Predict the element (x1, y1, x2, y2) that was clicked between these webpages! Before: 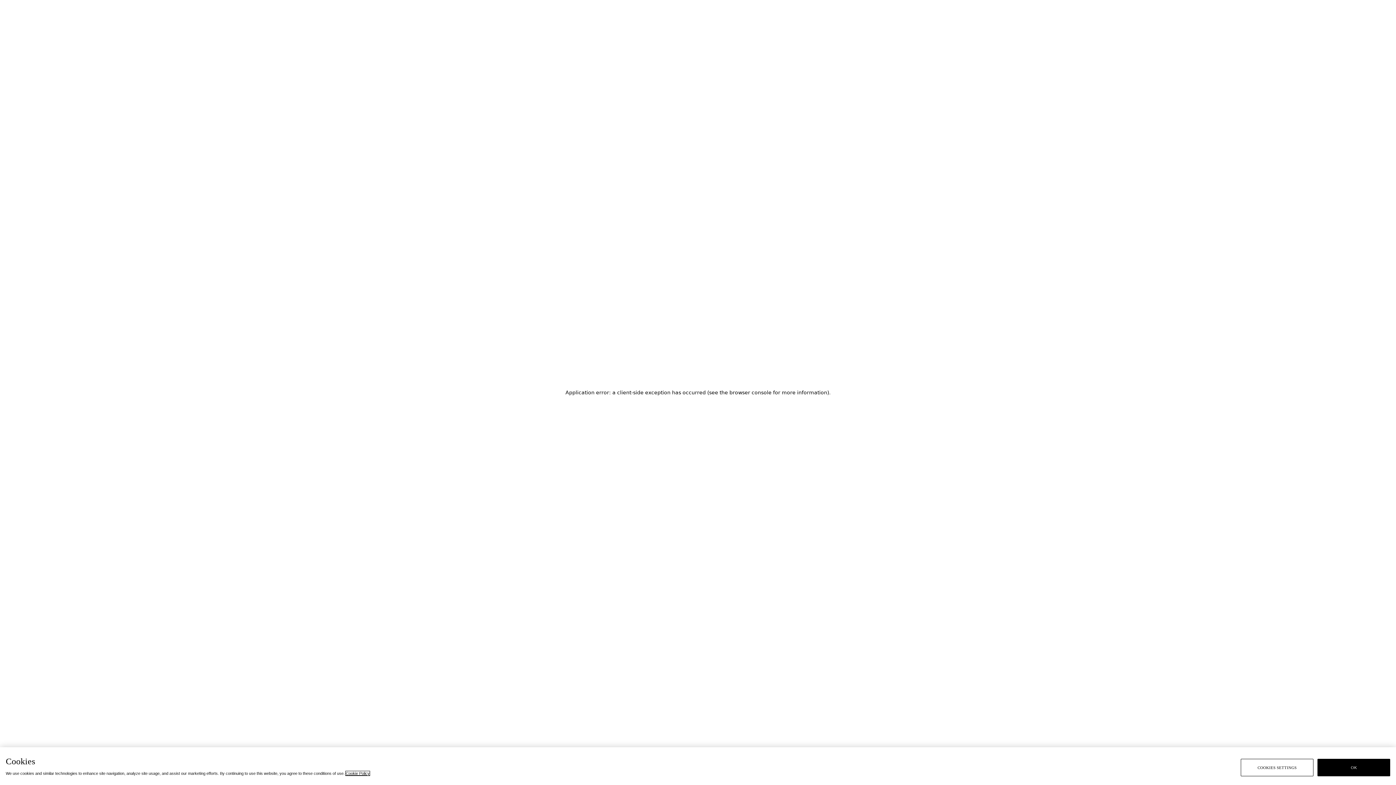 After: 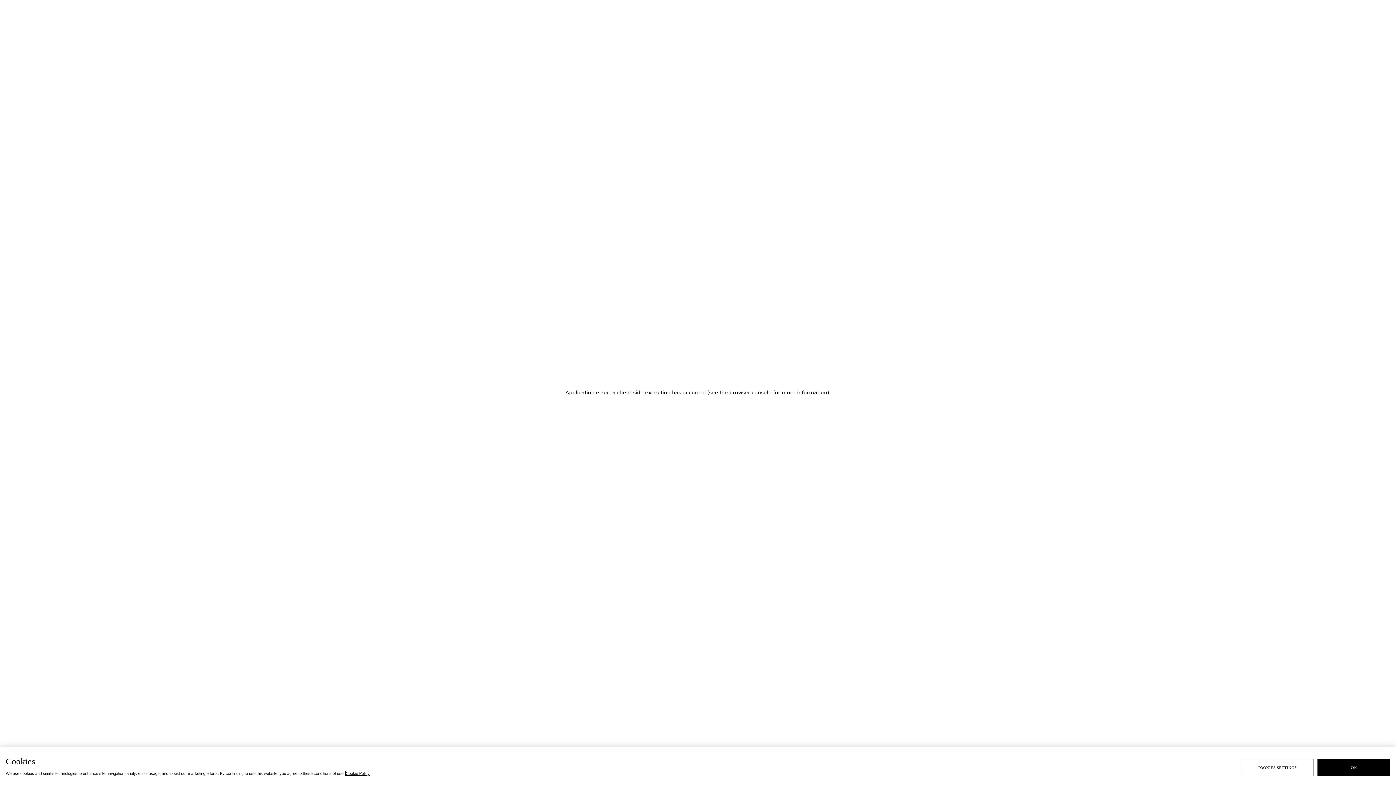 Action: bbox: (345, 771, 369, 776) label: Cookie Policy